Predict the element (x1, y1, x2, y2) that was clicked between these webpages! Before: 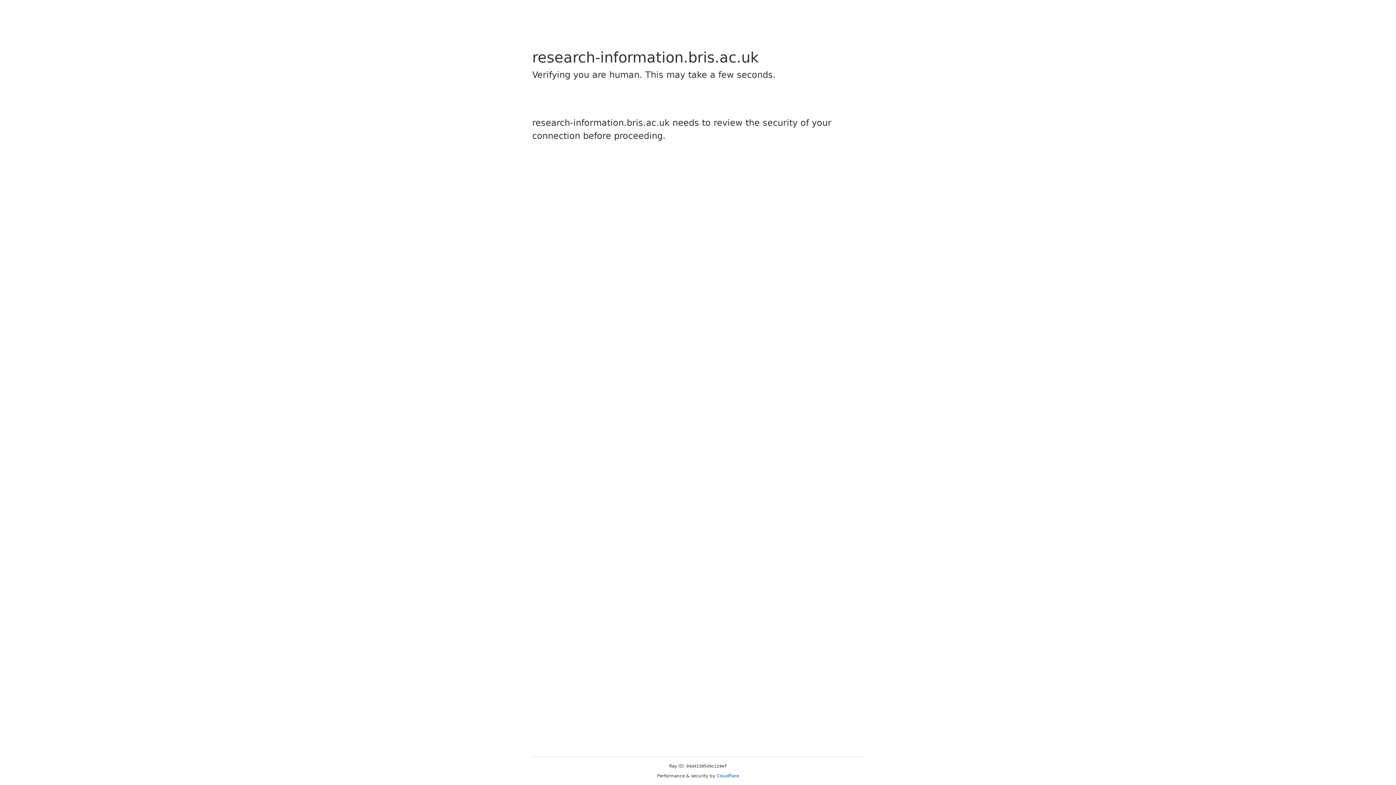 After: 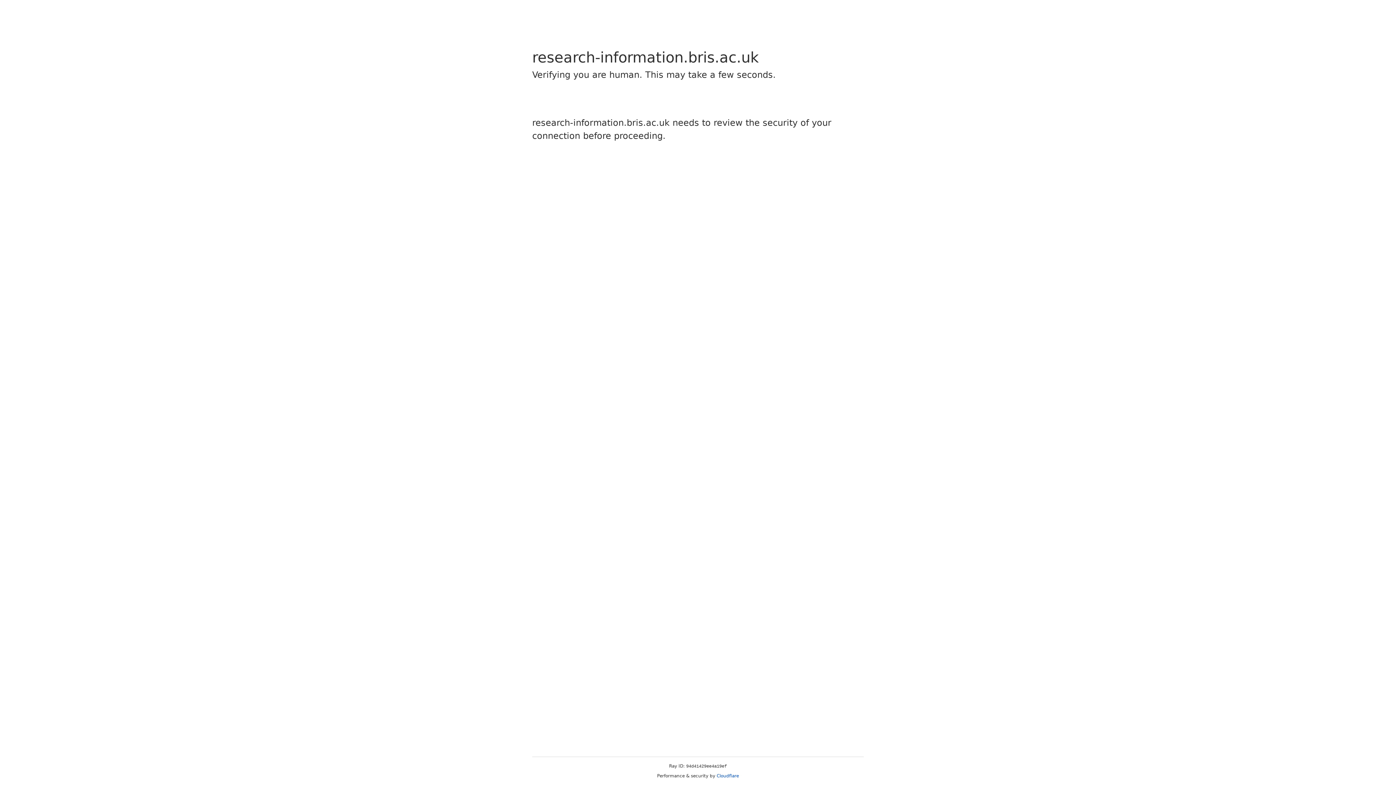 Action: label: Cloudflare bbox: (716, 773, 739, 778)